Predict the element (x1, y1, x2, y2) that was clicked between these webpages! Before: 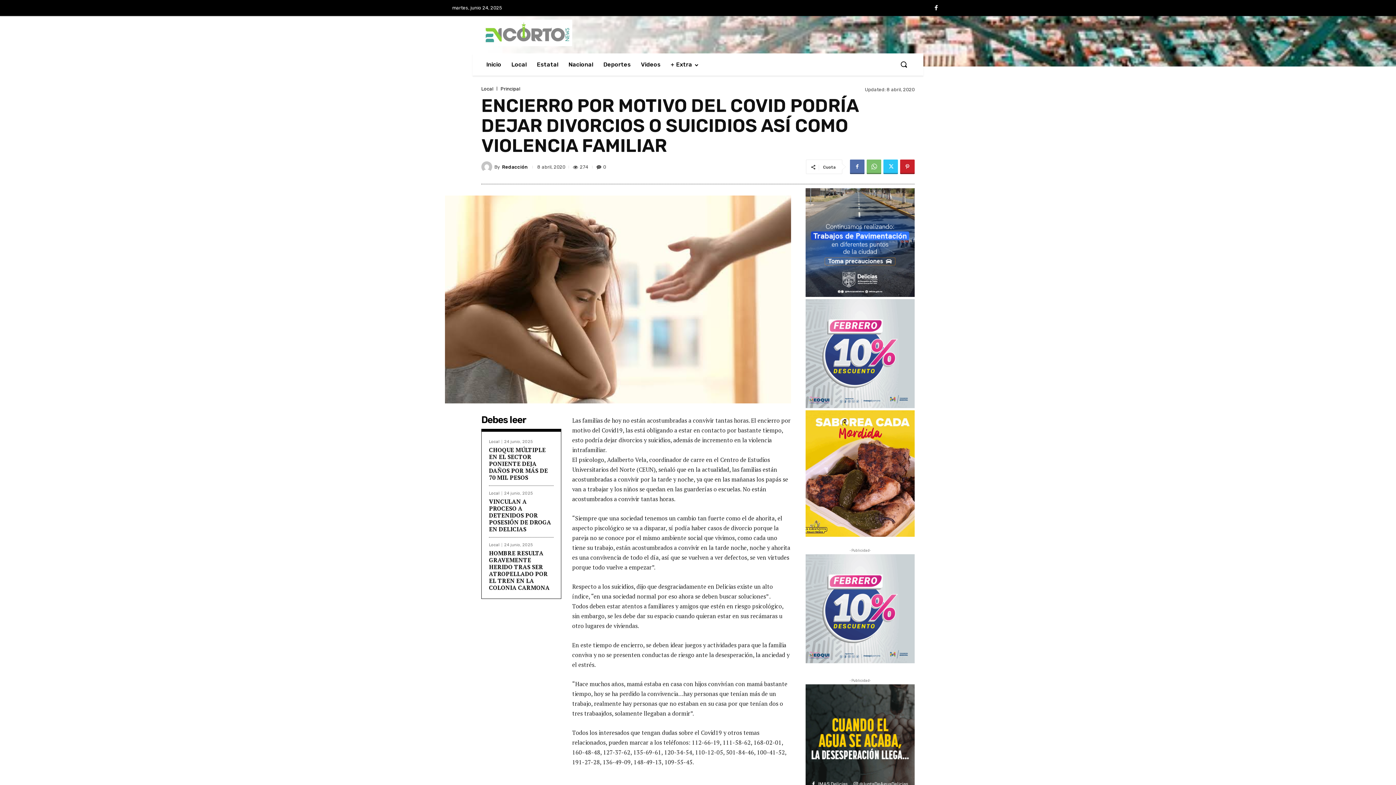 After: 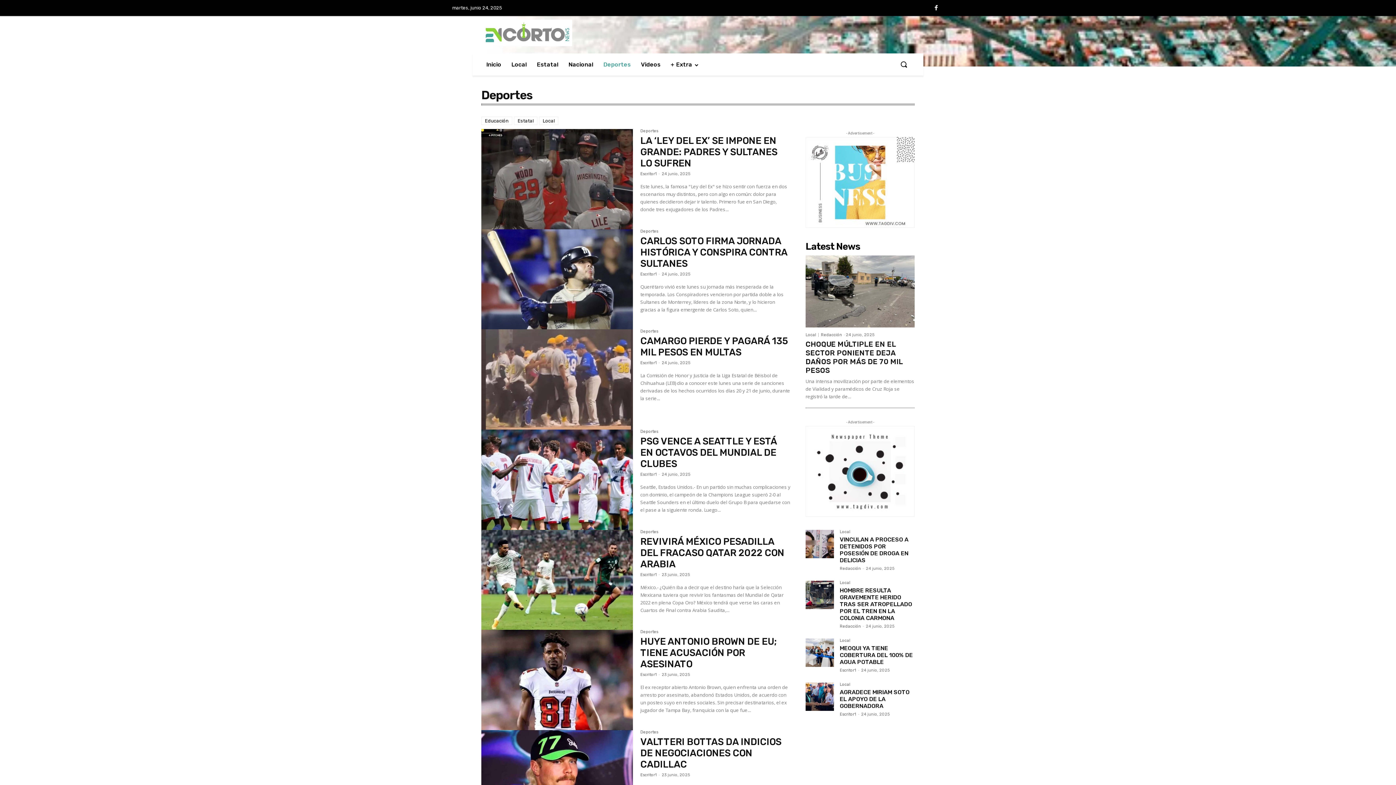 Action: label: Deportes bbox: (598, 53, 636, 75)